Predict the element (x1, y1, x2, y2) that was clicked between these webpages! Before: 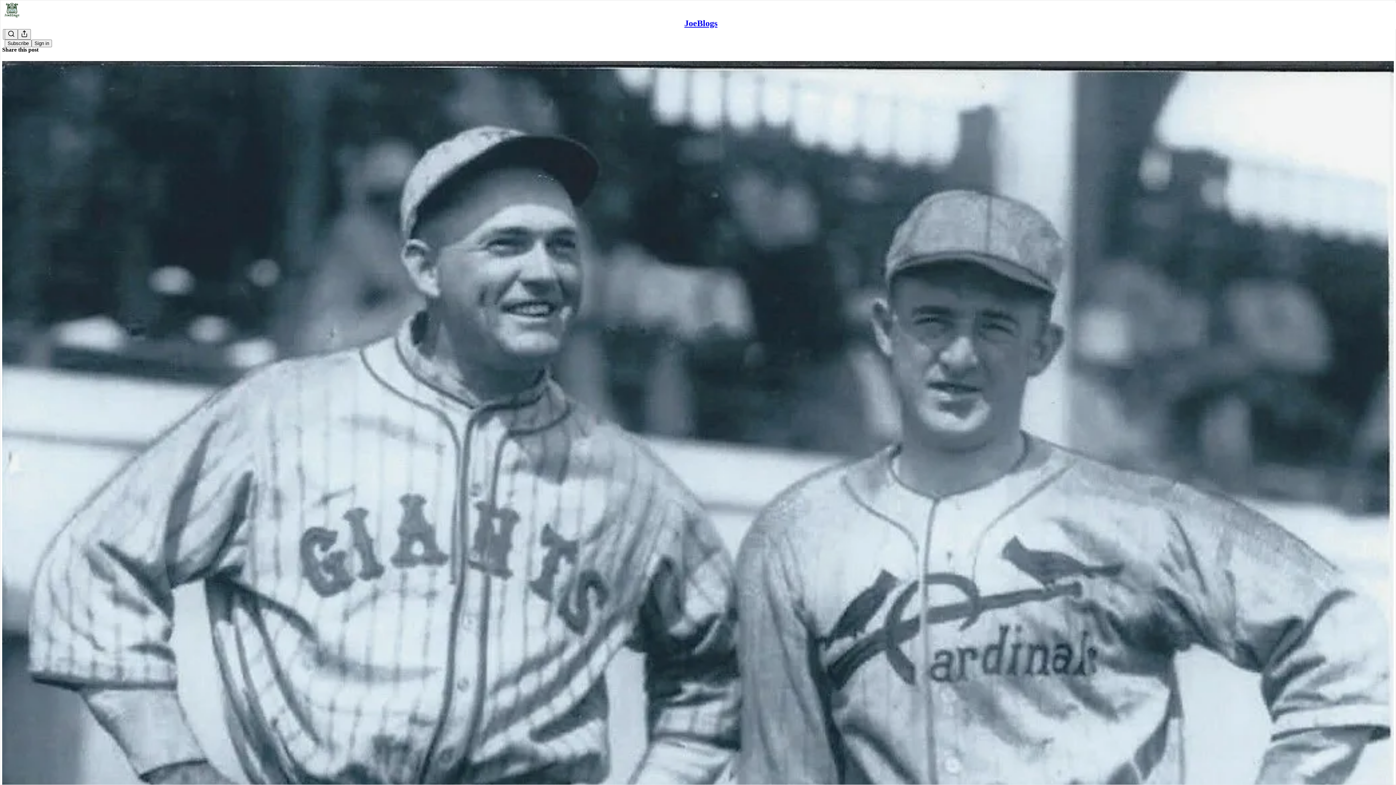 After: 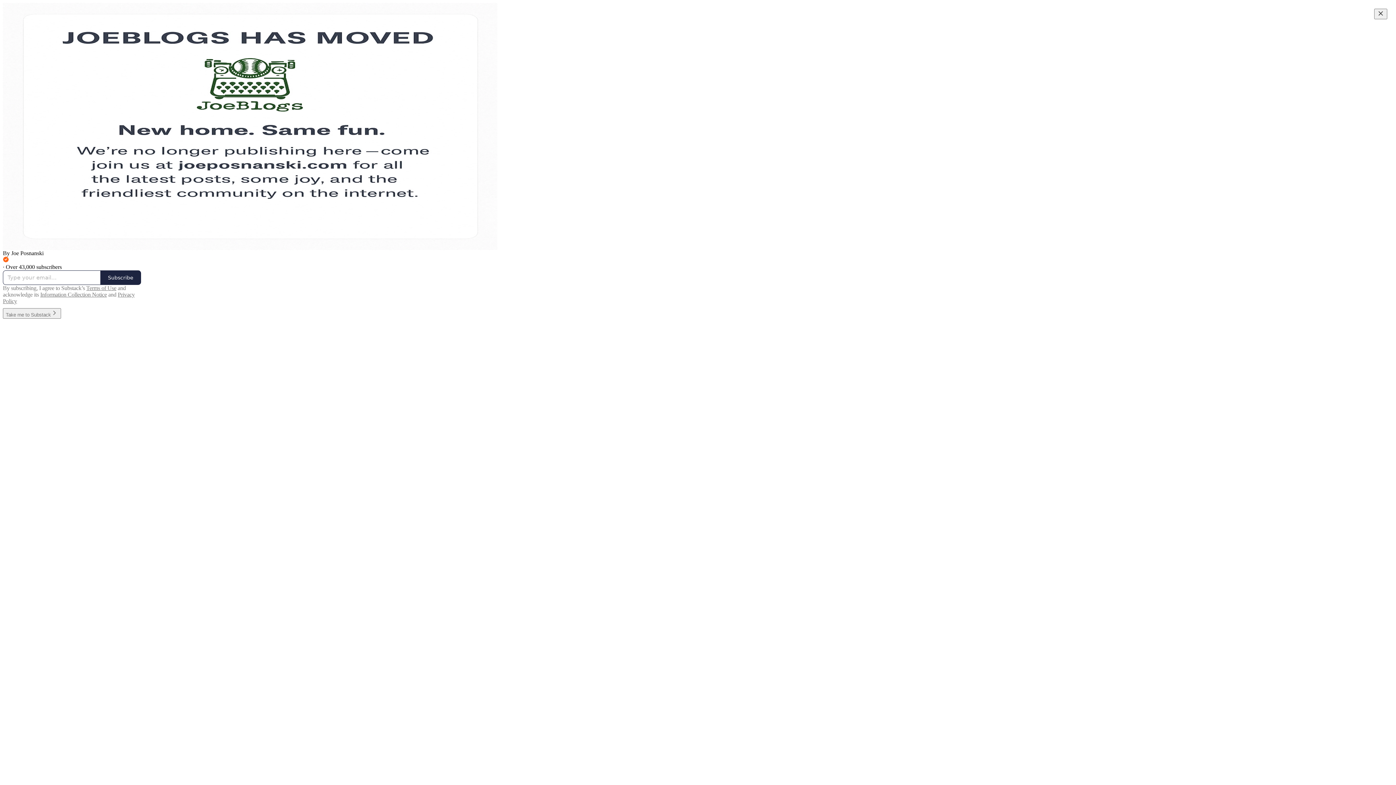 Action: bbox: (4, 2, 1399, 17)